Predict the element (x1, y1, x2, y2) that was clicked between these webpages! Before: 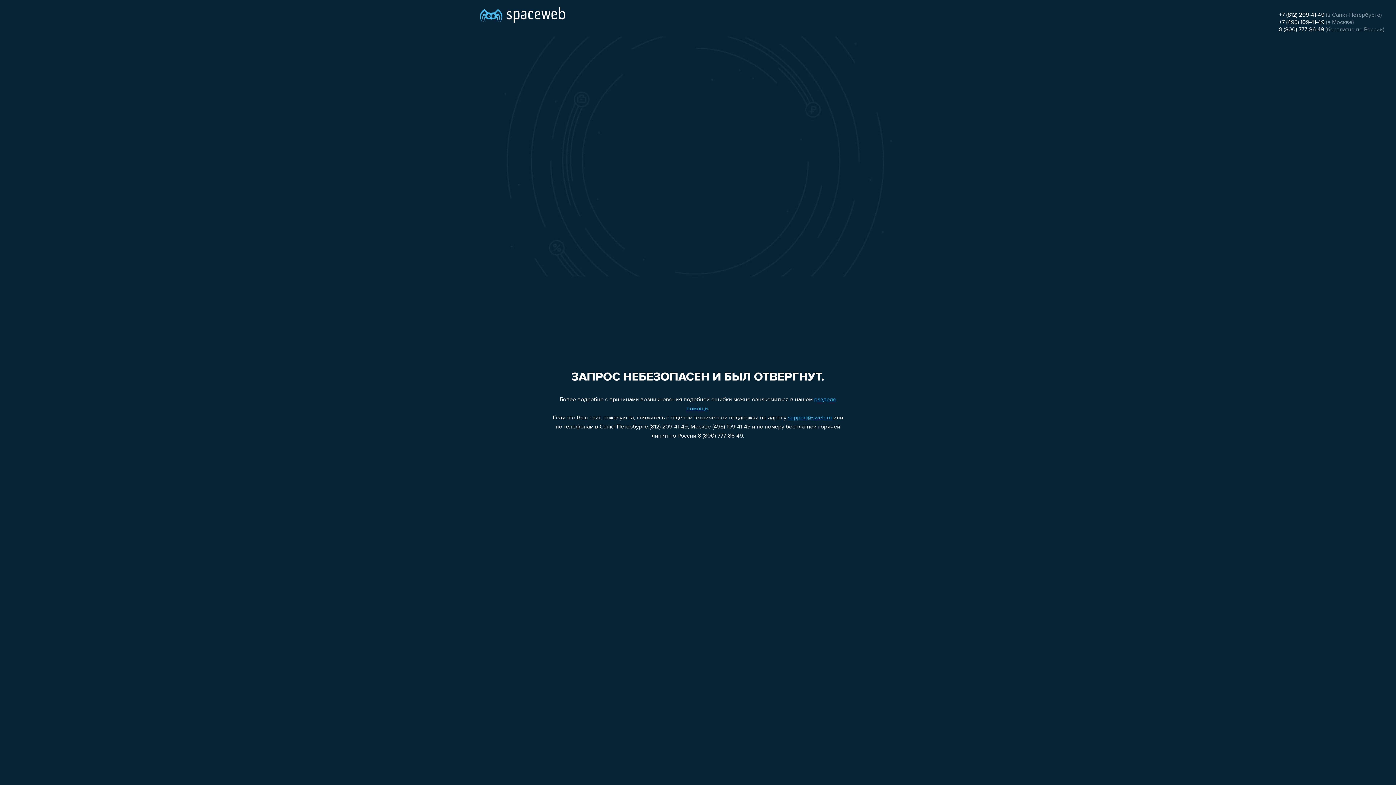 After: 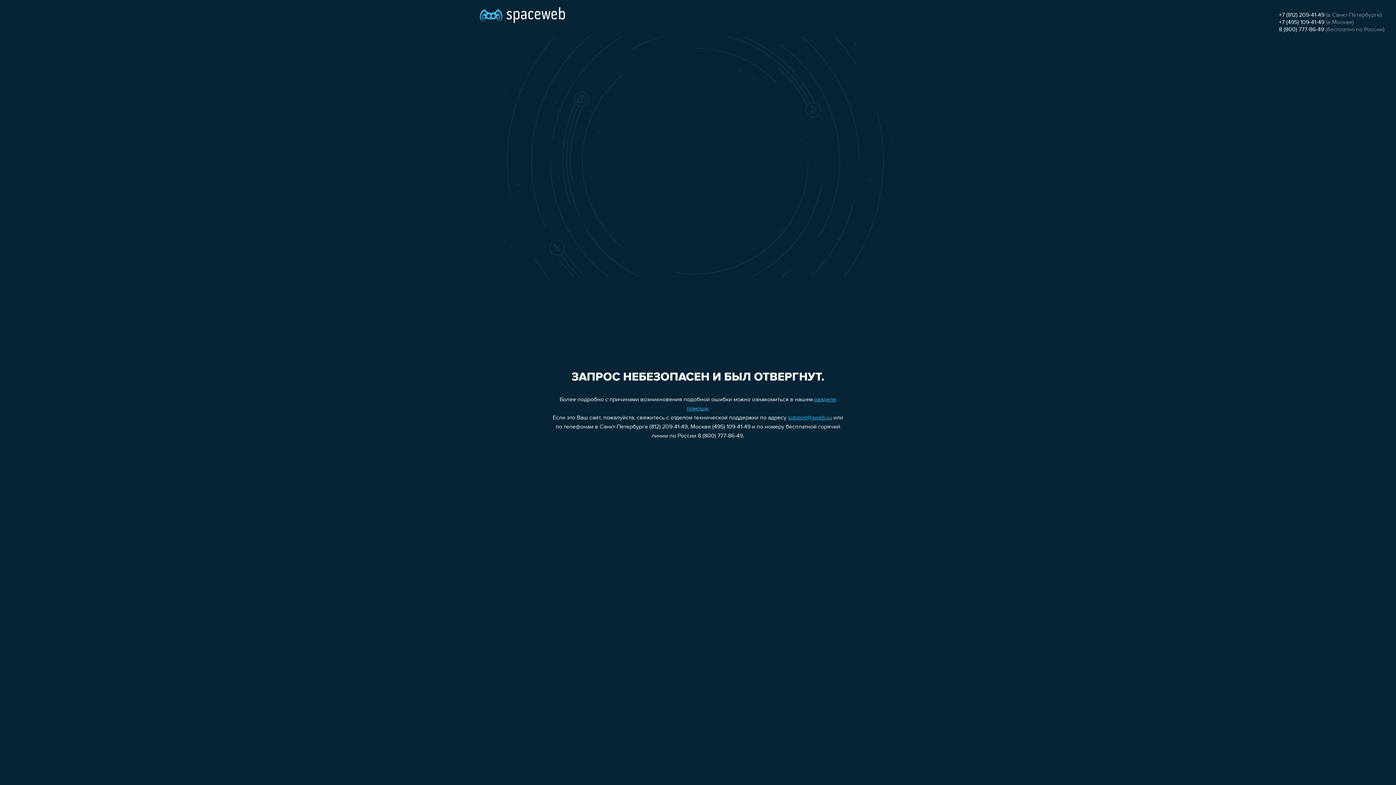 Action: bbox: (788, 415, 832, 421) label: support@sweb.ru